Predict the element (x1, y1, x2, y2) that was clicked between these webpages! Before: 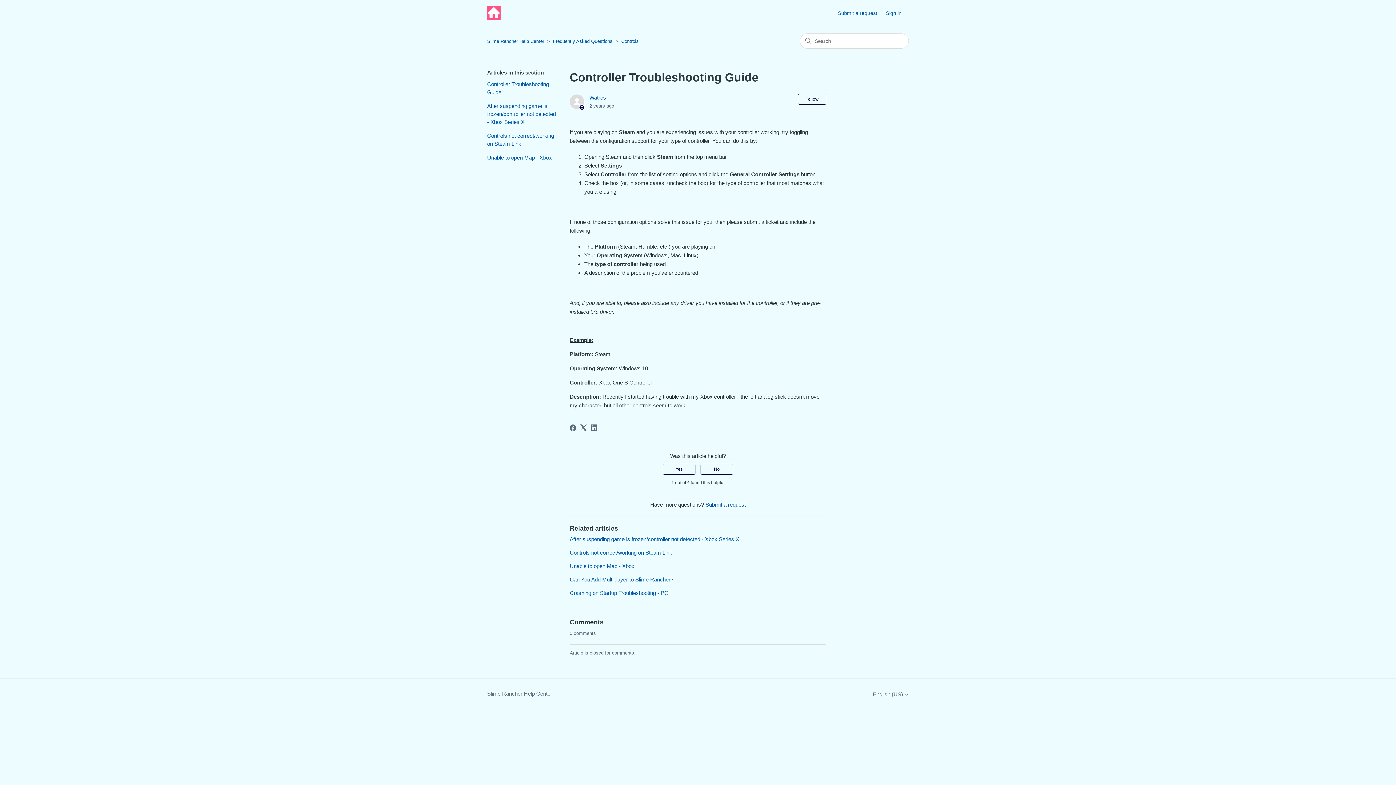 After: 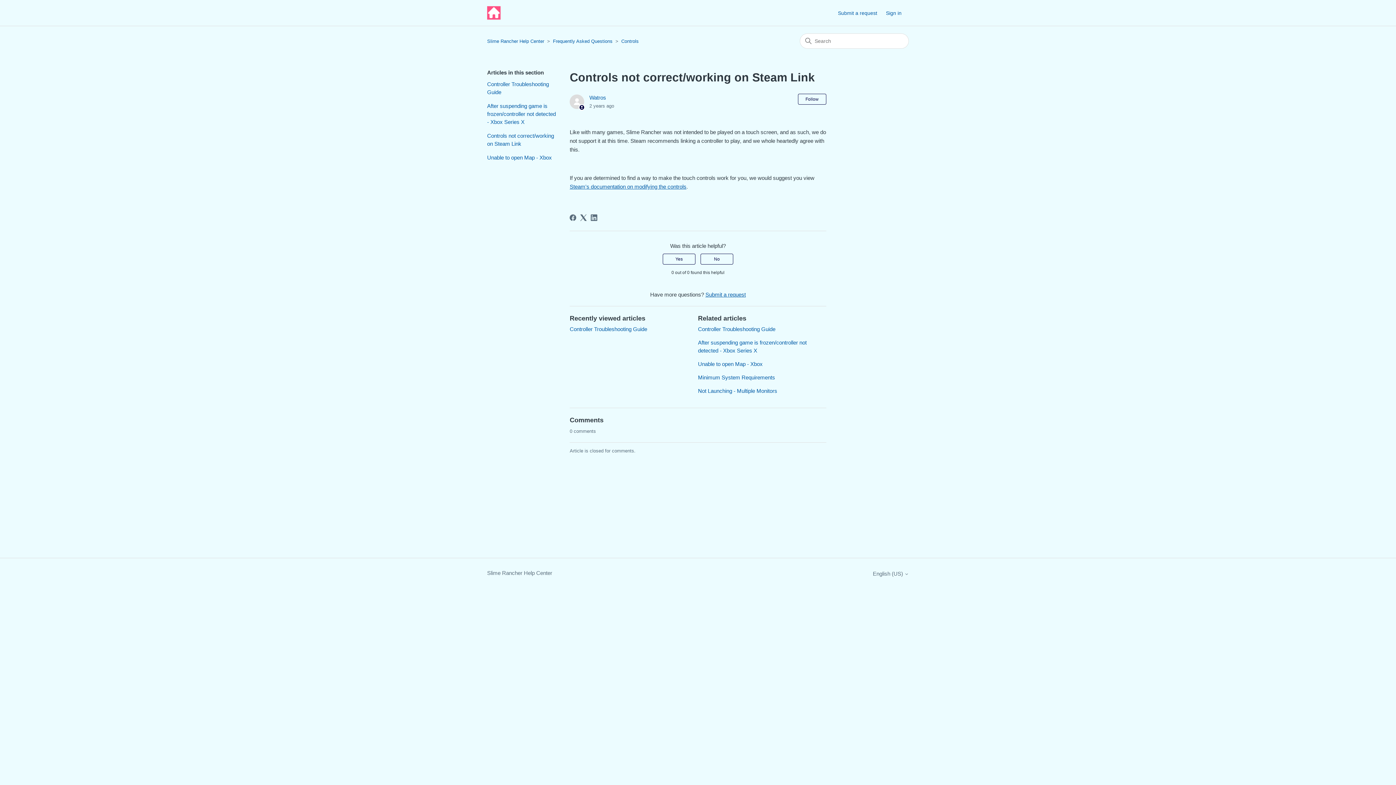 Action: bbox: (569, 549, 672, 556) label: Controls not correct/working on Steam Link